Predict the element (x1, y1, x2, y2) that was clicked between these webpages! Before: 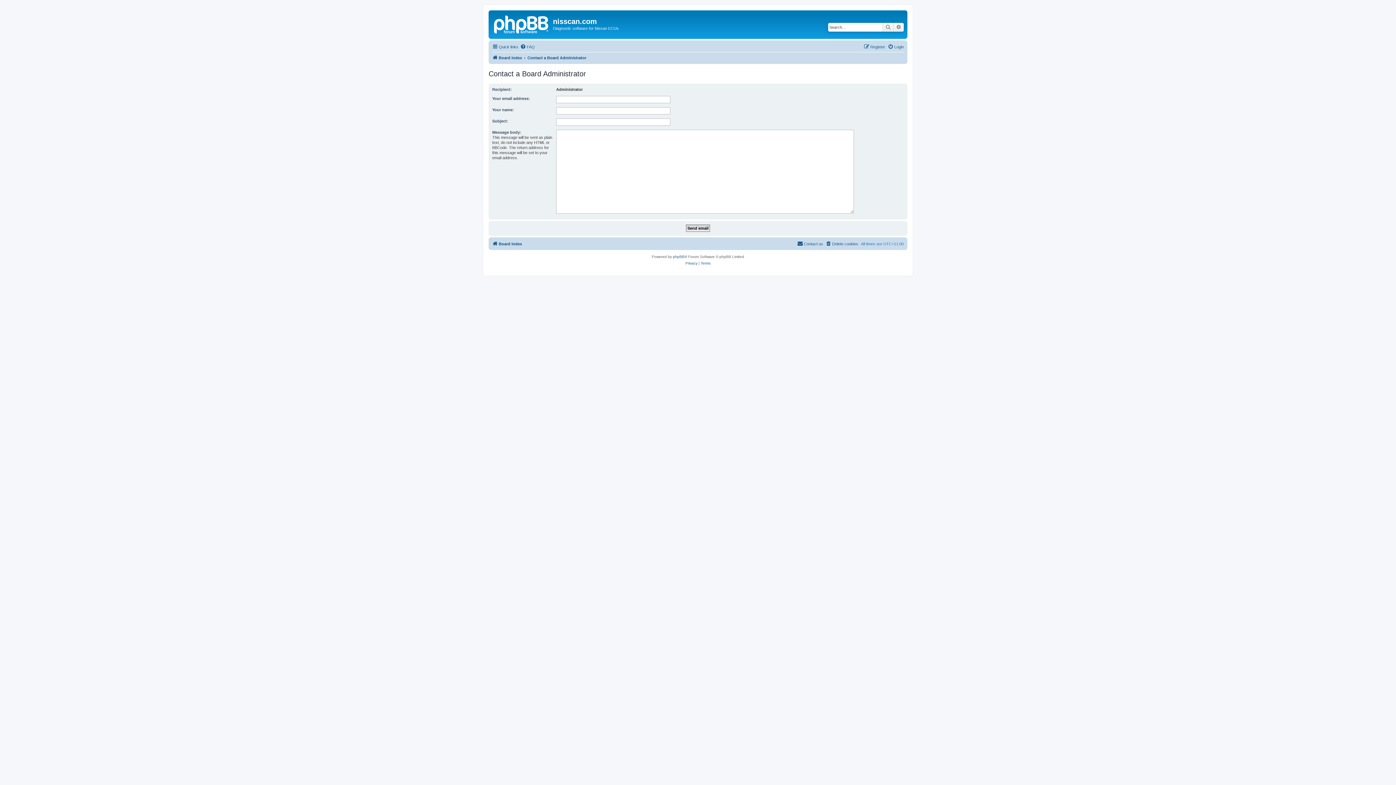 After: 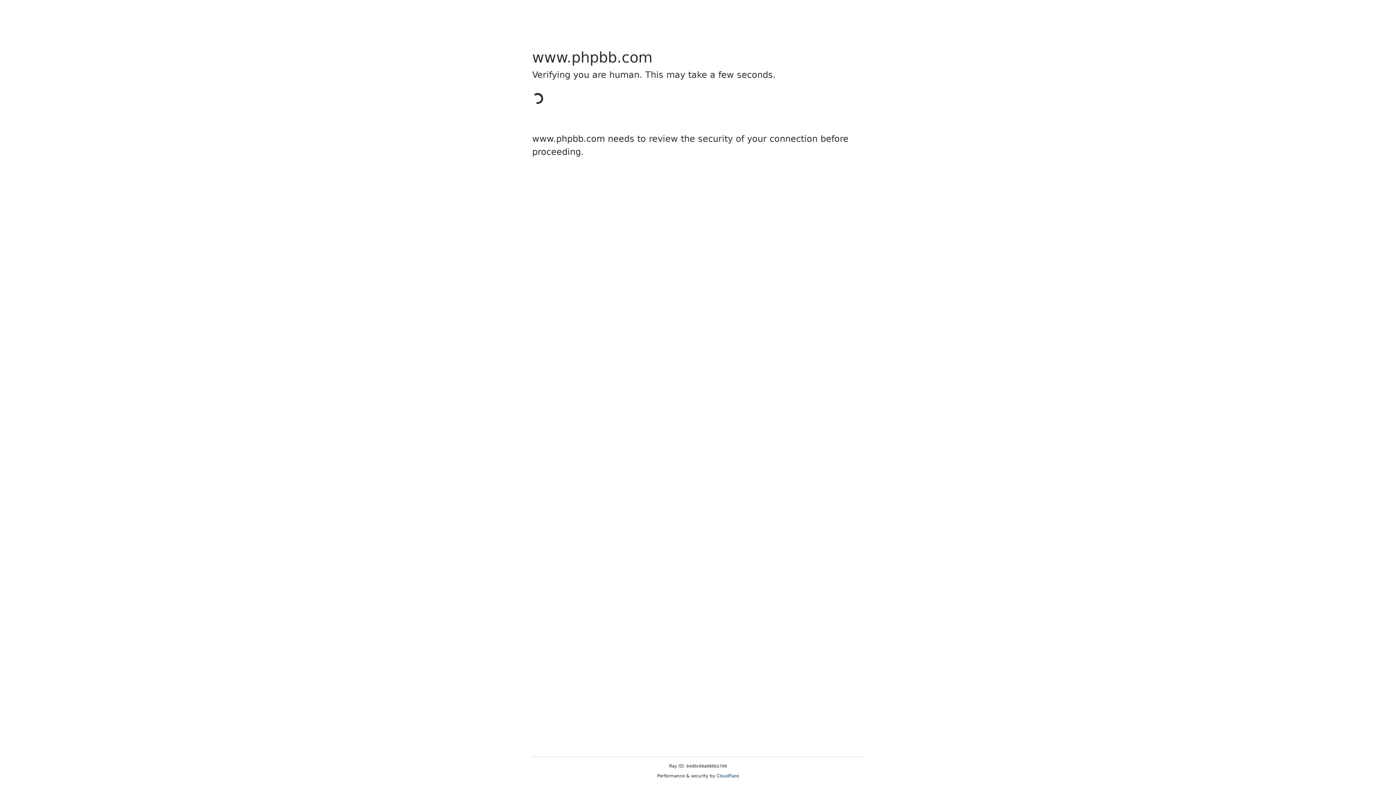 Action: label: phpBB bbox: (673, 253, 684, 260)